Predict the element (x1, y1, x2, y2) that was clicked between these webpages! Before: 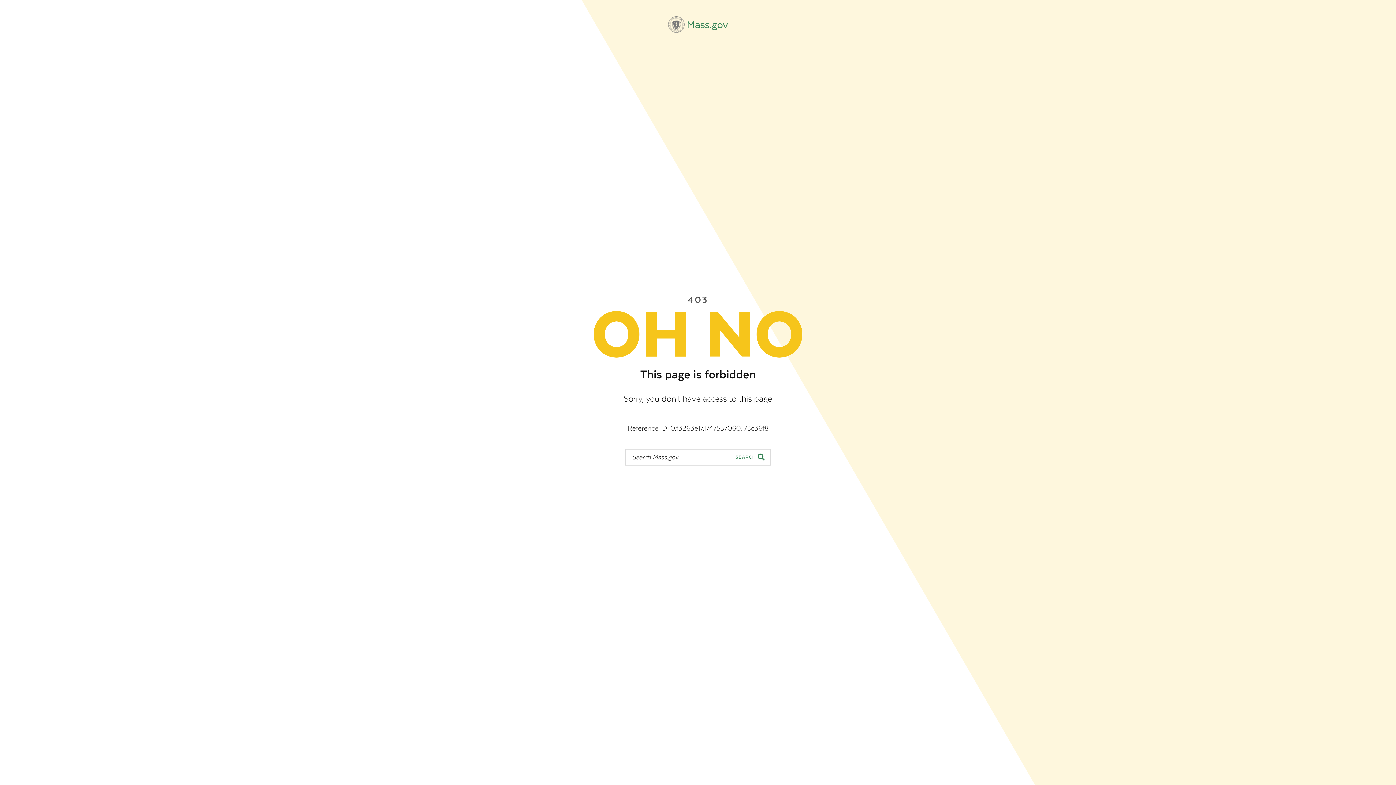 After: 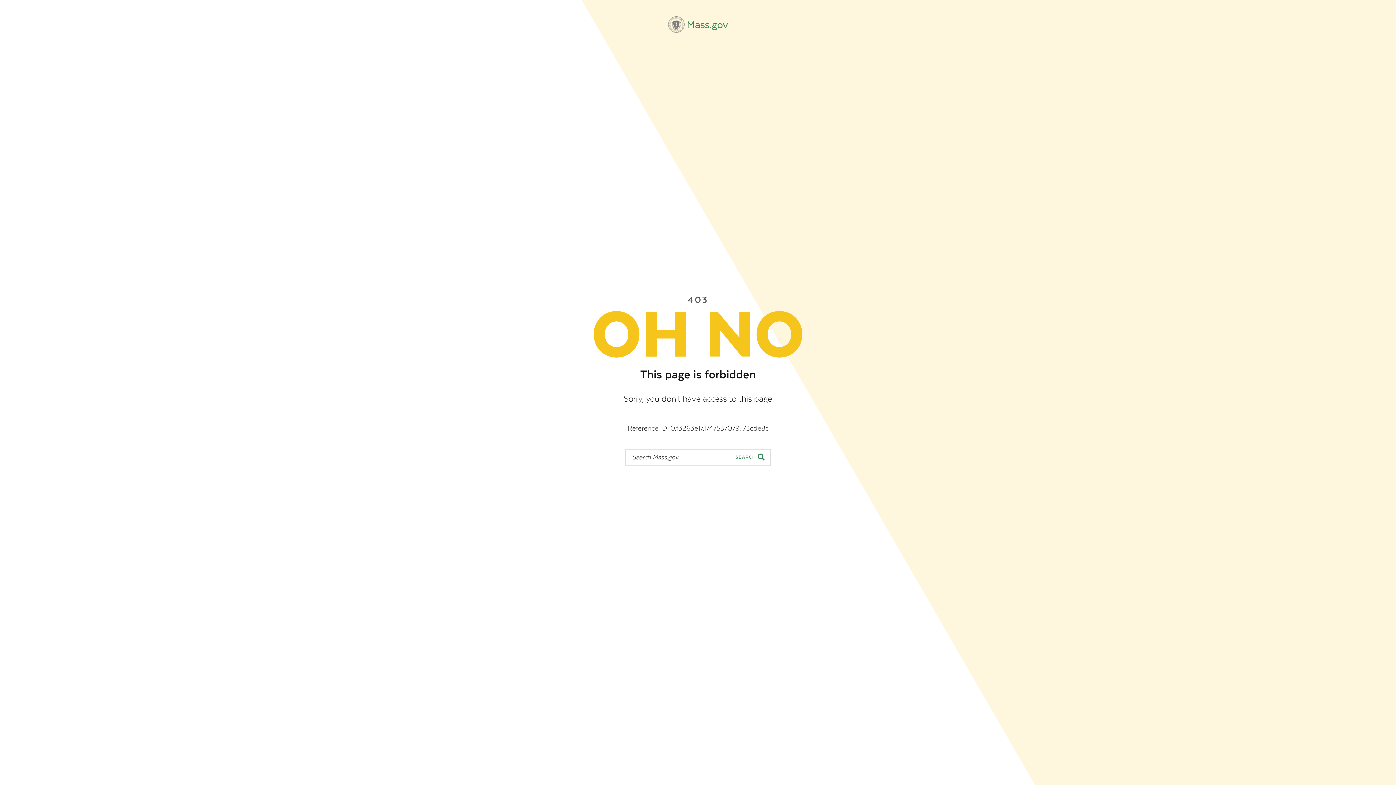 Action: label: Mass.gov bbox: (668, 16, 728, 32)